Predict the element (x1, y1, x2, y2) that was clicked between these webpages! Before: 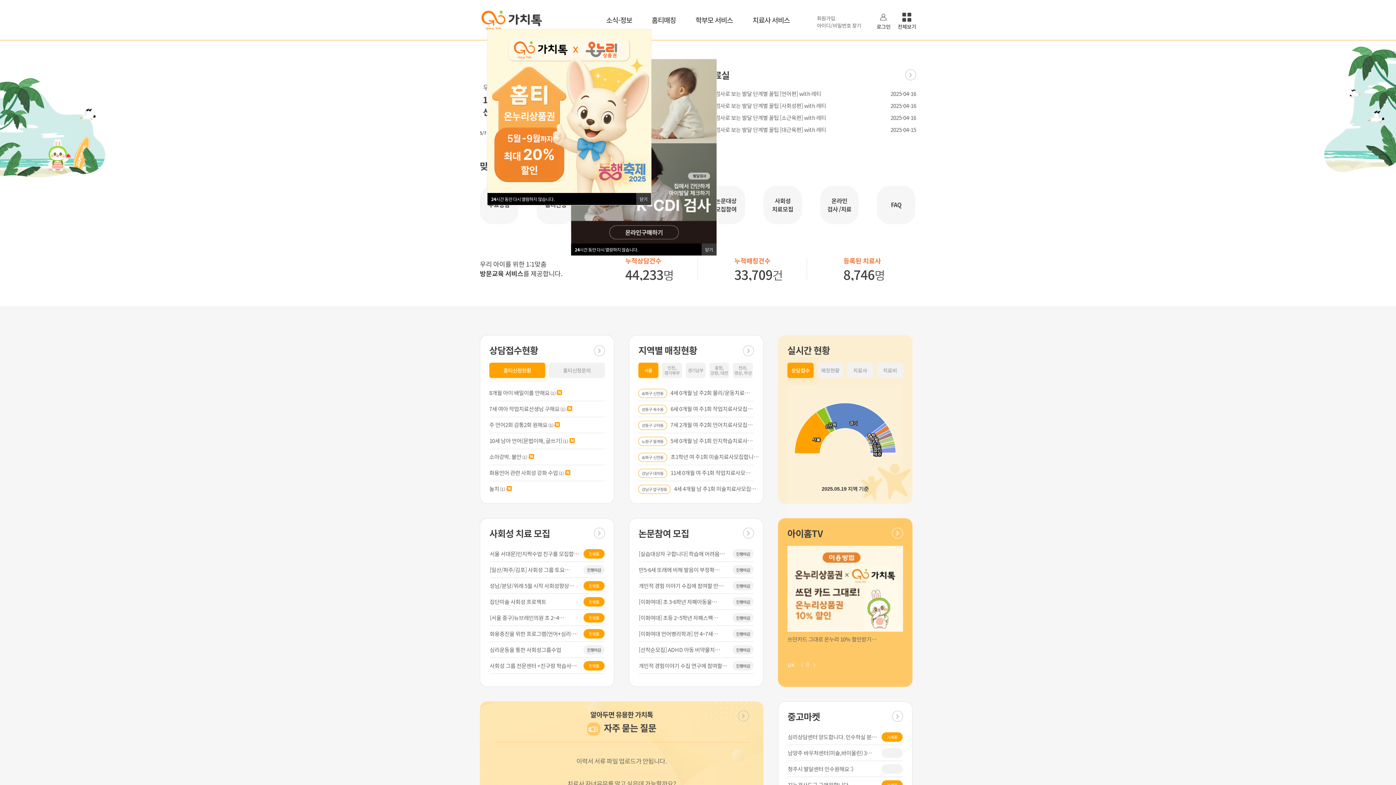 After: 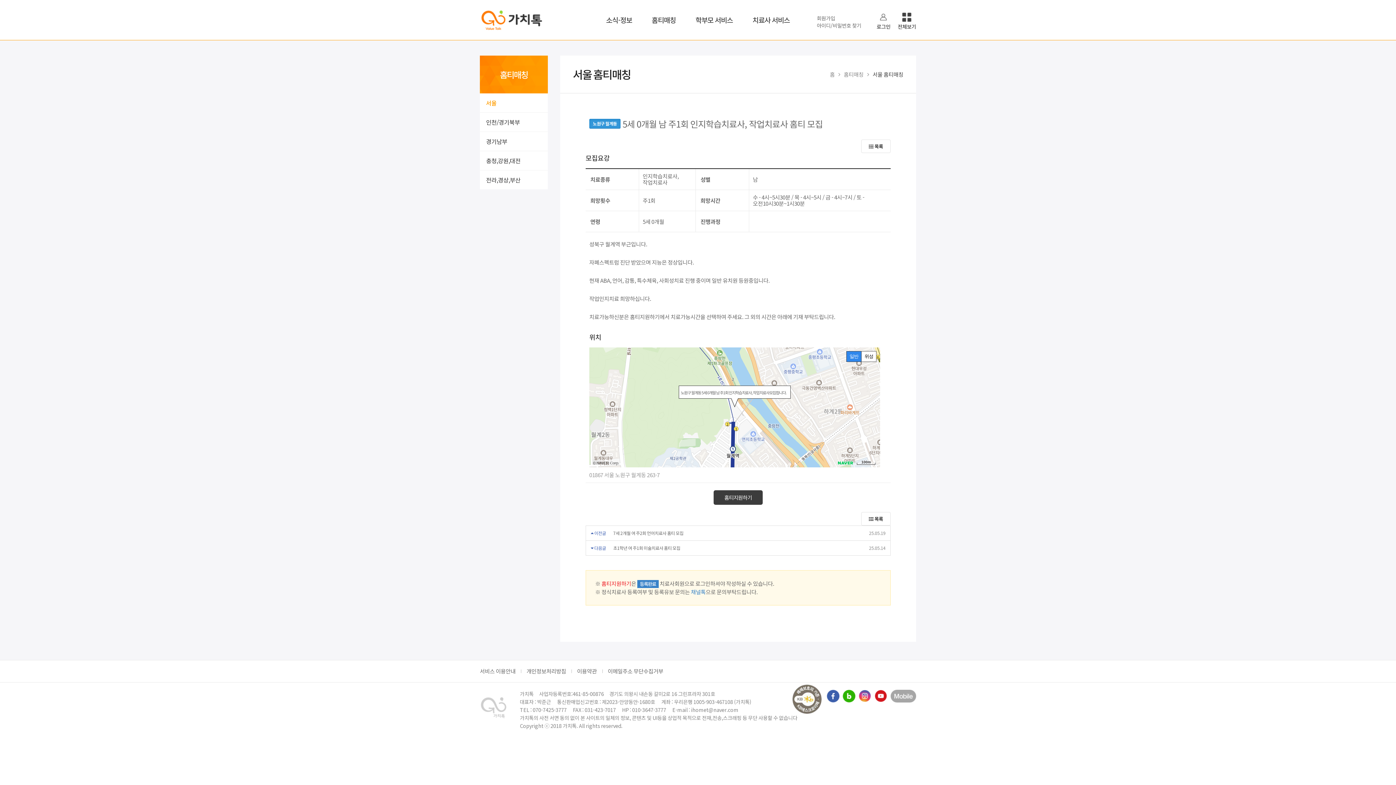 Action: label: 노원구 월계동5세 0개월 남 주1회 인지학습치료사… bbox: (638, 437, 752, 444)